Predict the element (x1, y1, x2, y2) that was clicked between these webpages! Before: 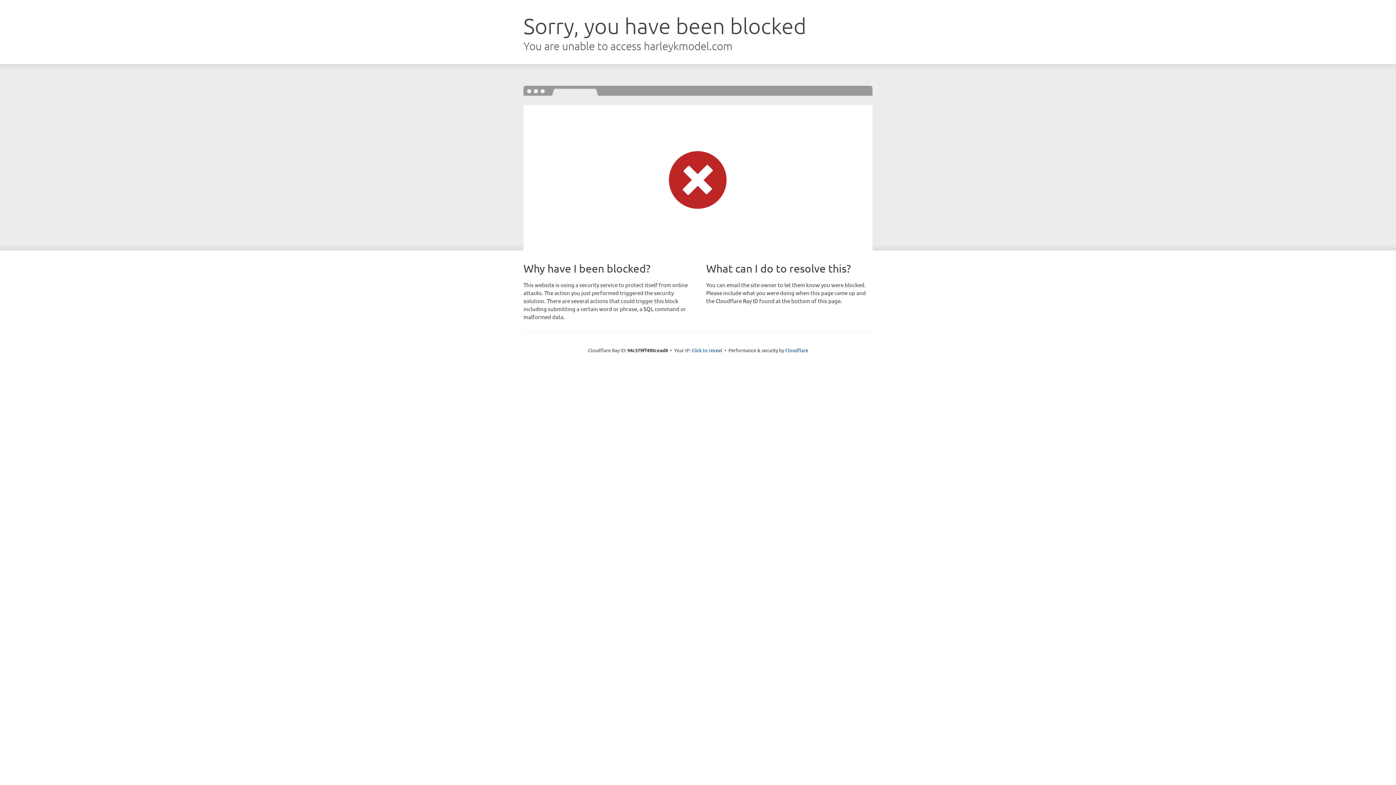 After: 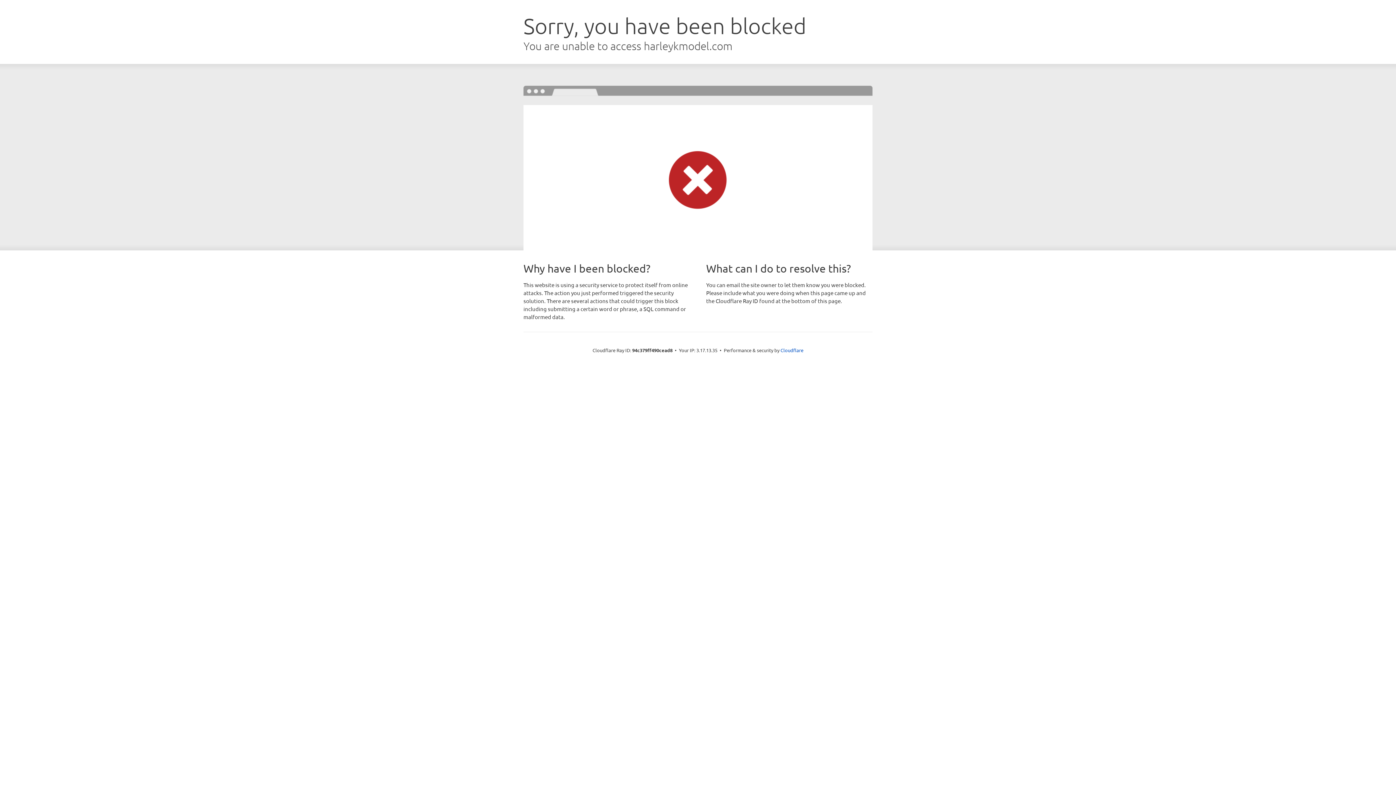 Action: bbox: (691, 346, 722, 353) label: Click to reveal